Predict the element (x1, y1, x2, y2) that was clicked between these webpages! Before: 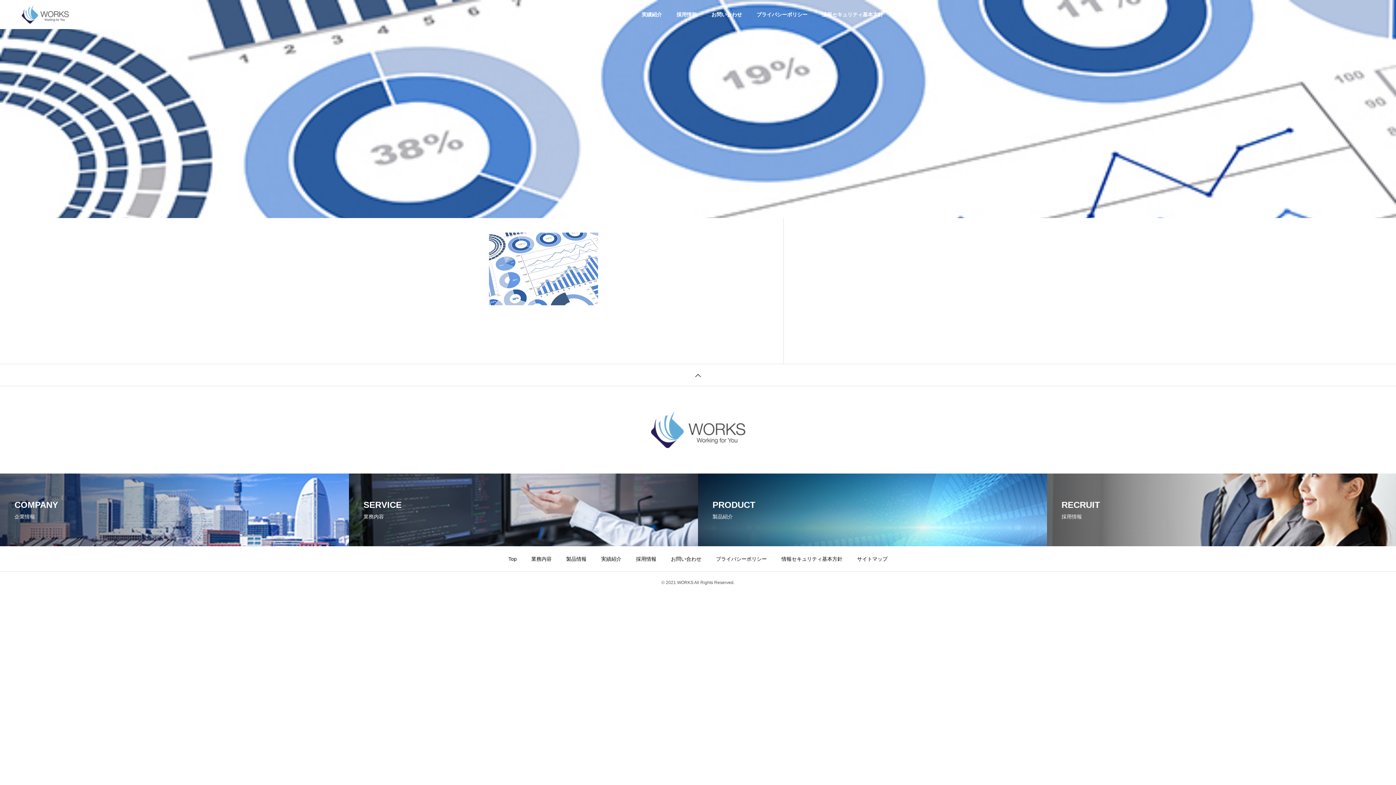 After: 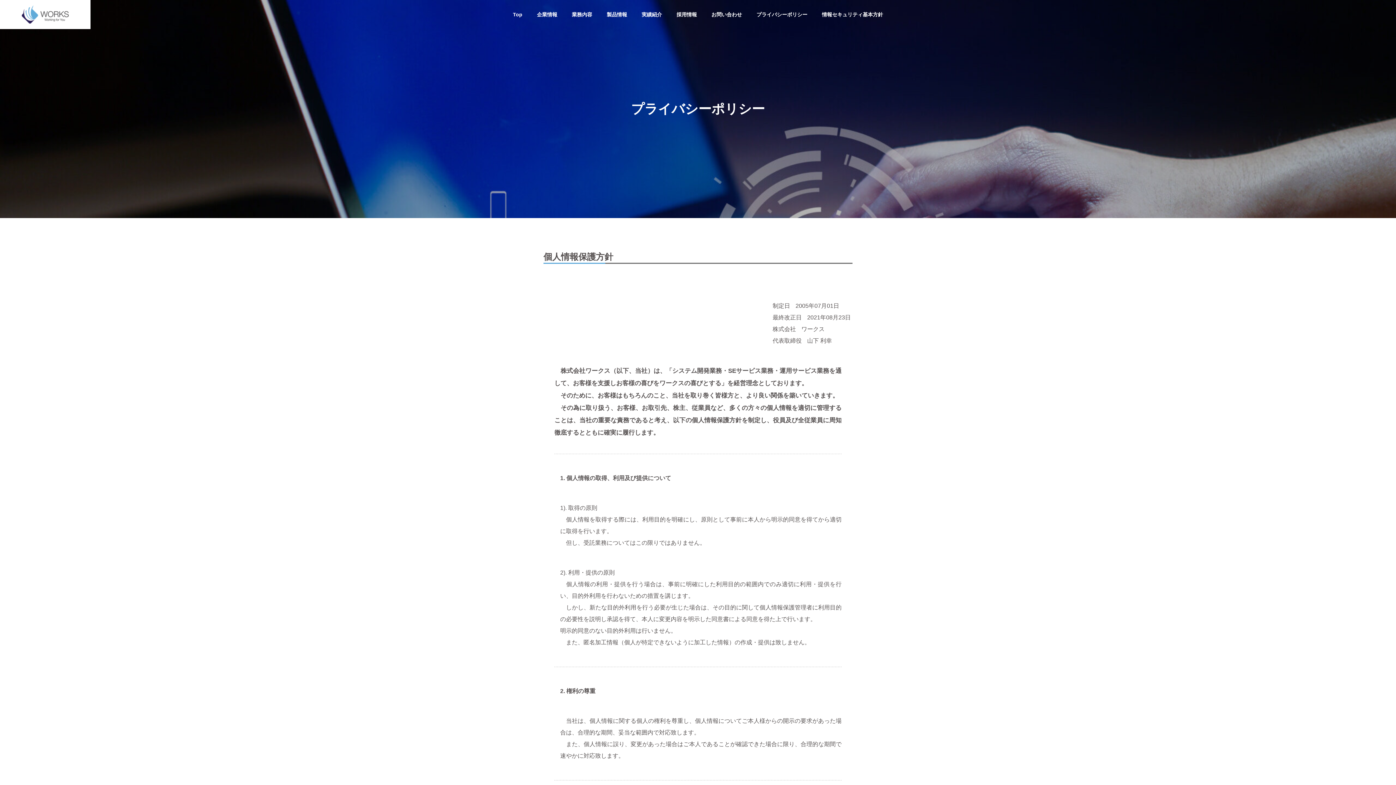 Action: label: プライバシーポリシー bbox: (749, 0, 814, 29)